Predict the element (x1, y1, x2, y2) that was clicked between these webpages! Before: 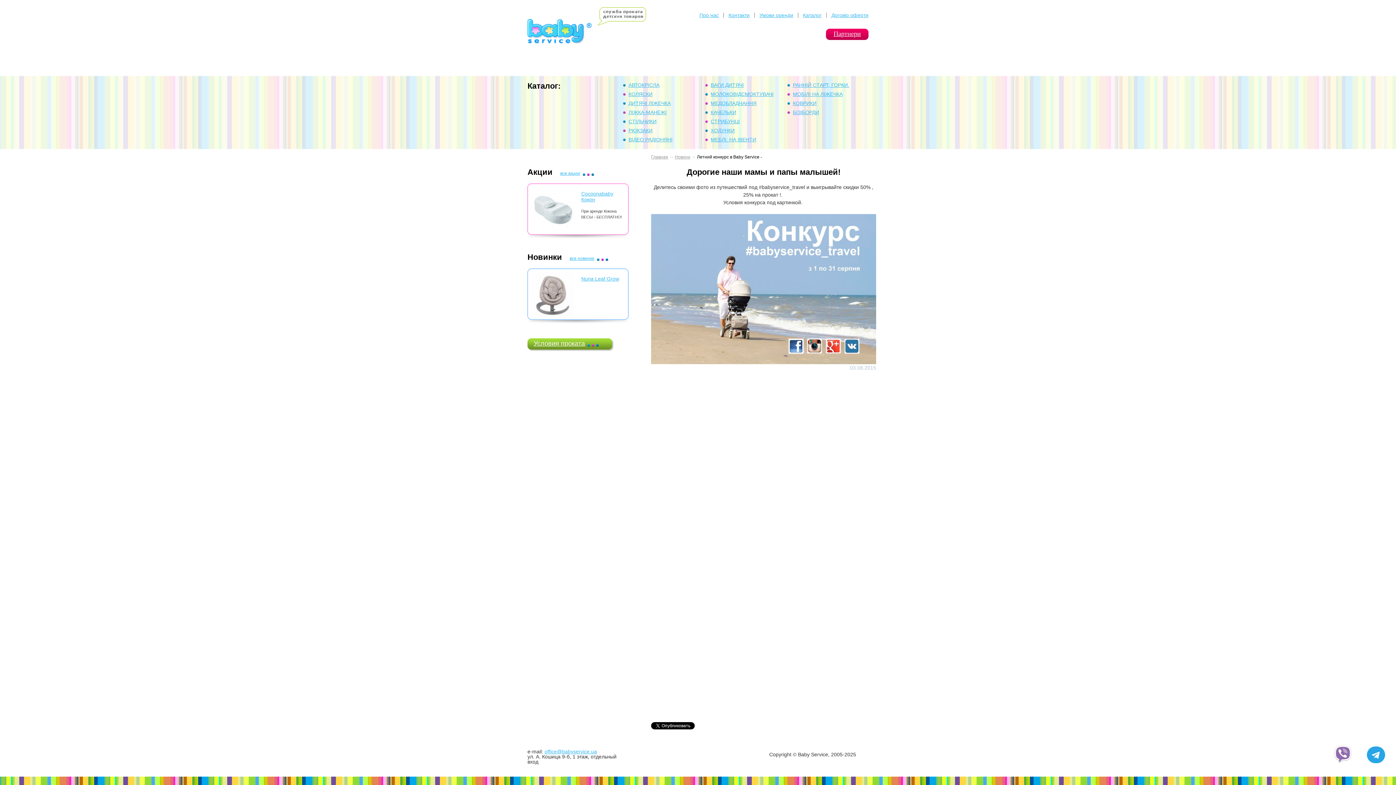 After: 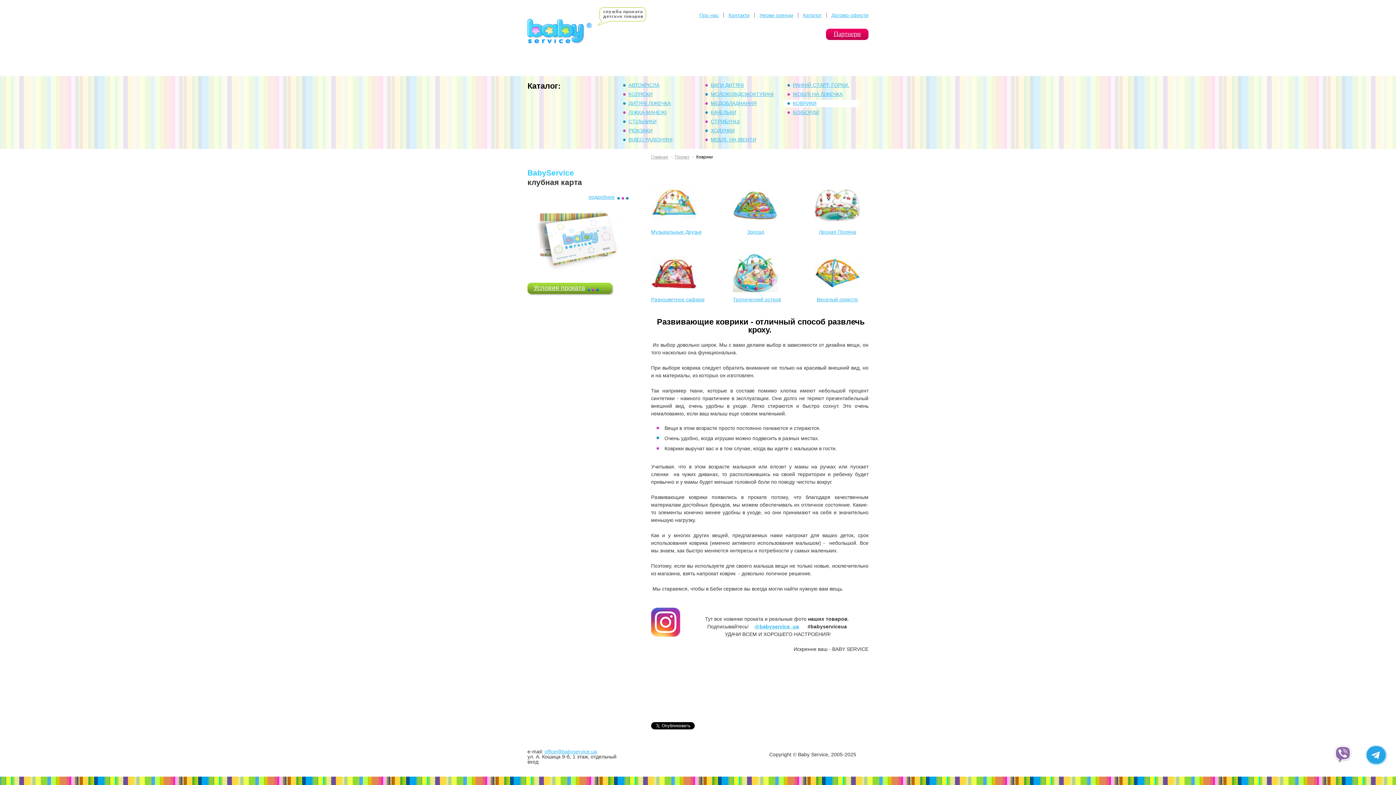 Action: label: КОВРИКИ bbox: (787, 100, 816, 106)